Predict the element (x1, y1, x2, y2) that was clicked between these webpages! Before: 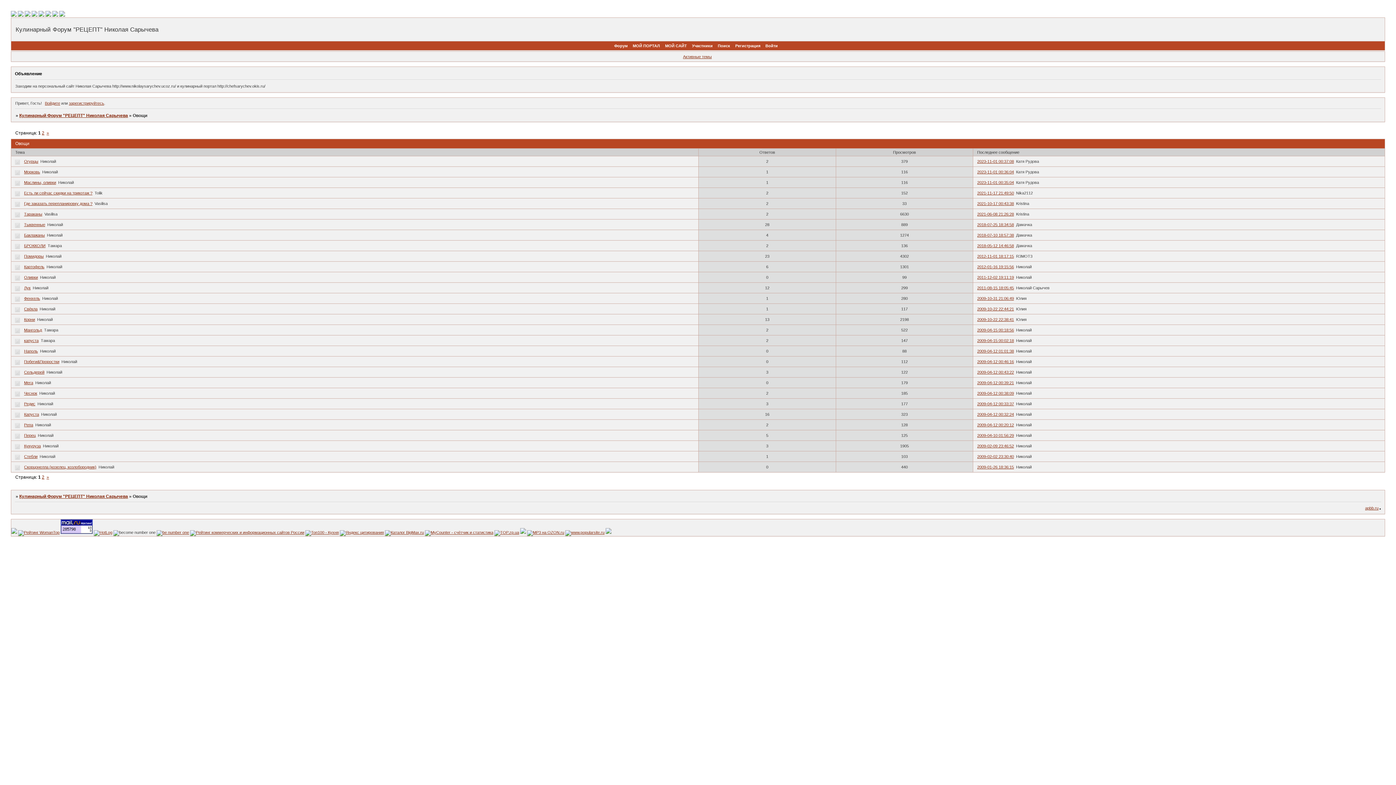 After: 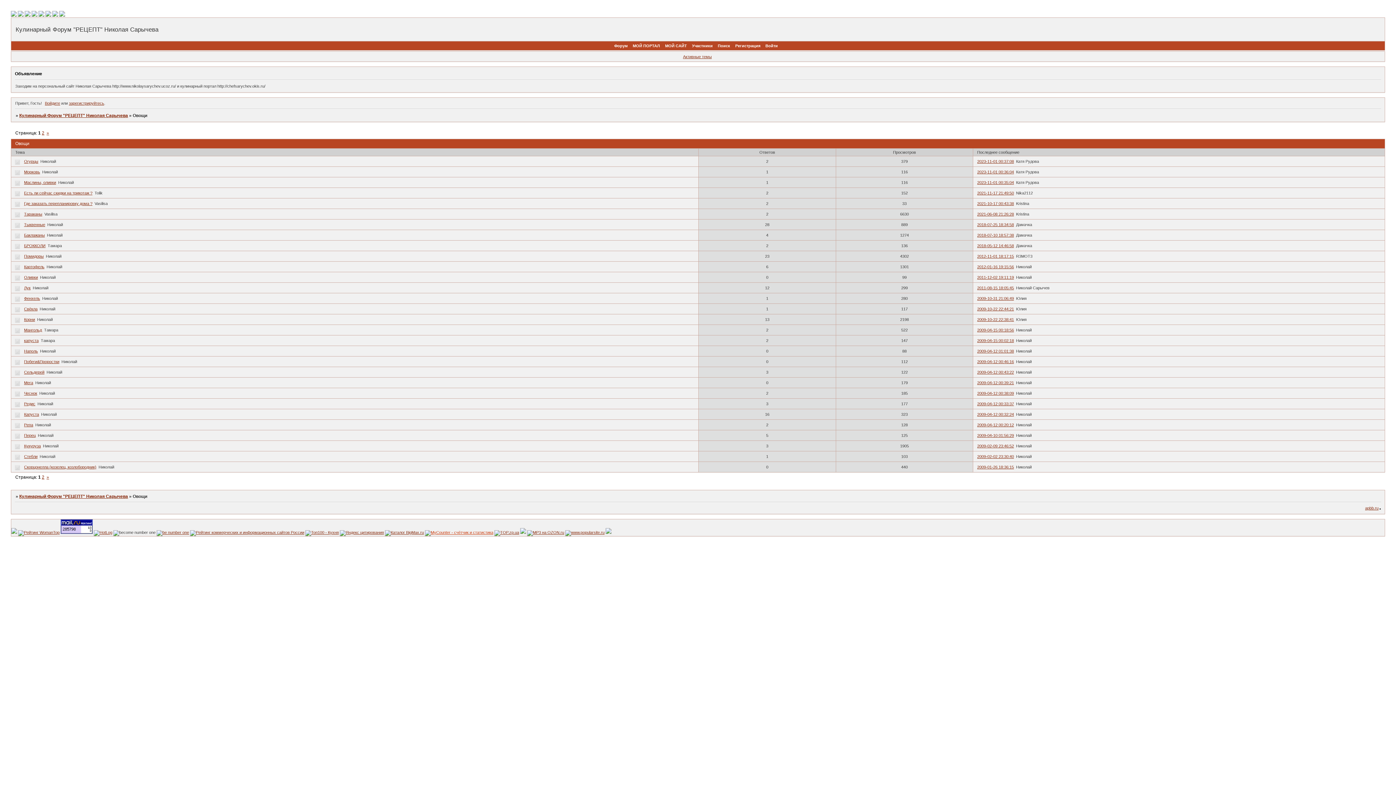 Action: bbox: (425, 530, 493, 535)